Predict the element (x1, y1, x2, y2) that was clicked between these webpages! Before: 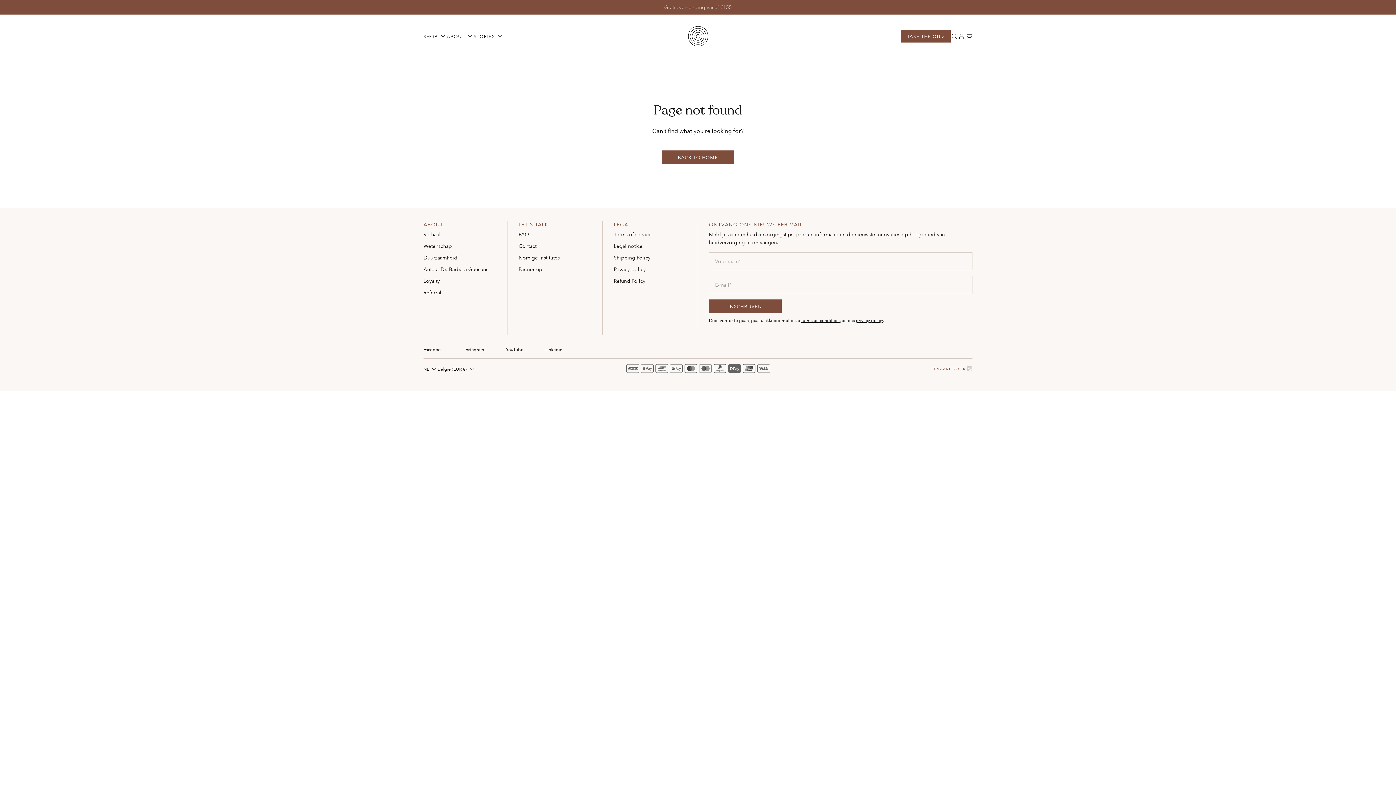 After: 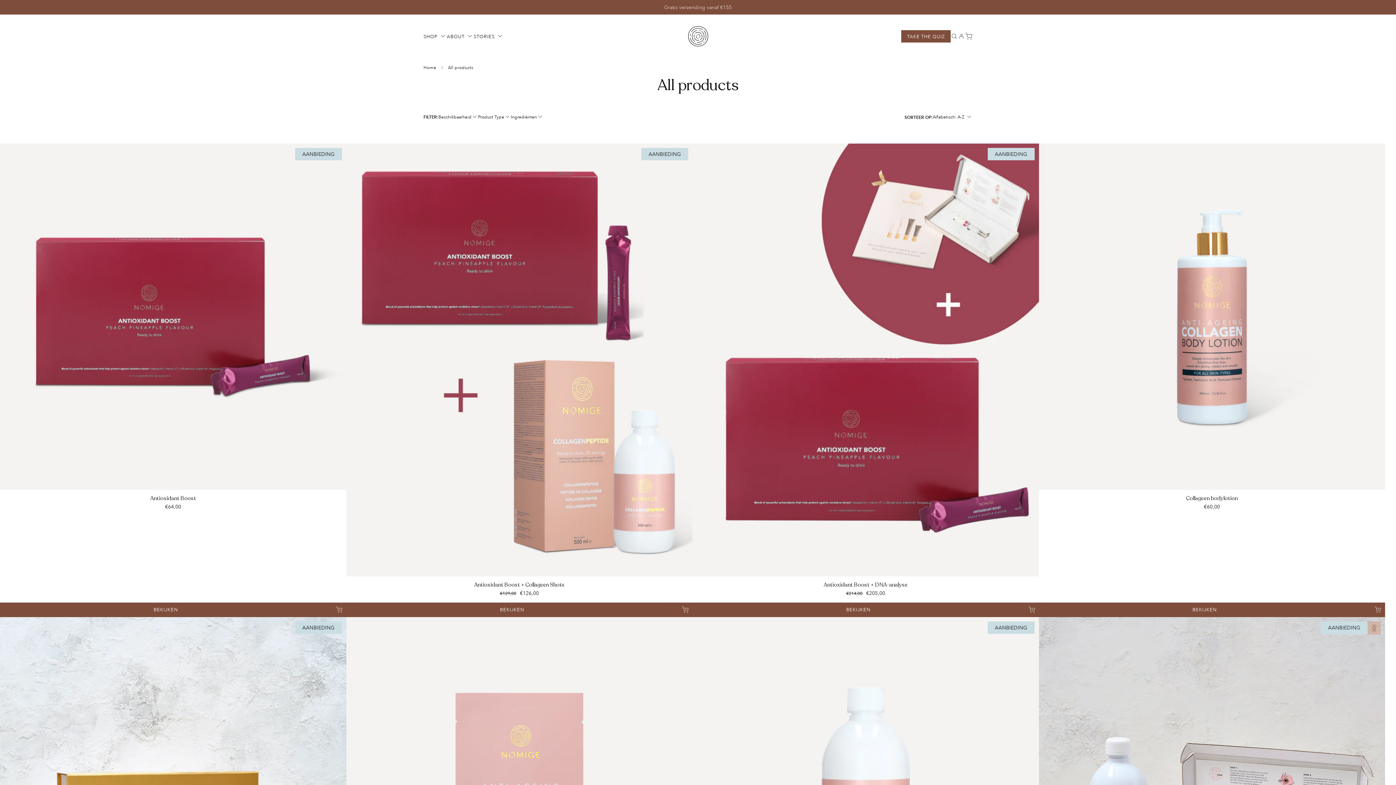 Action: bbox: (423, 33, 446, 39) label: Shop